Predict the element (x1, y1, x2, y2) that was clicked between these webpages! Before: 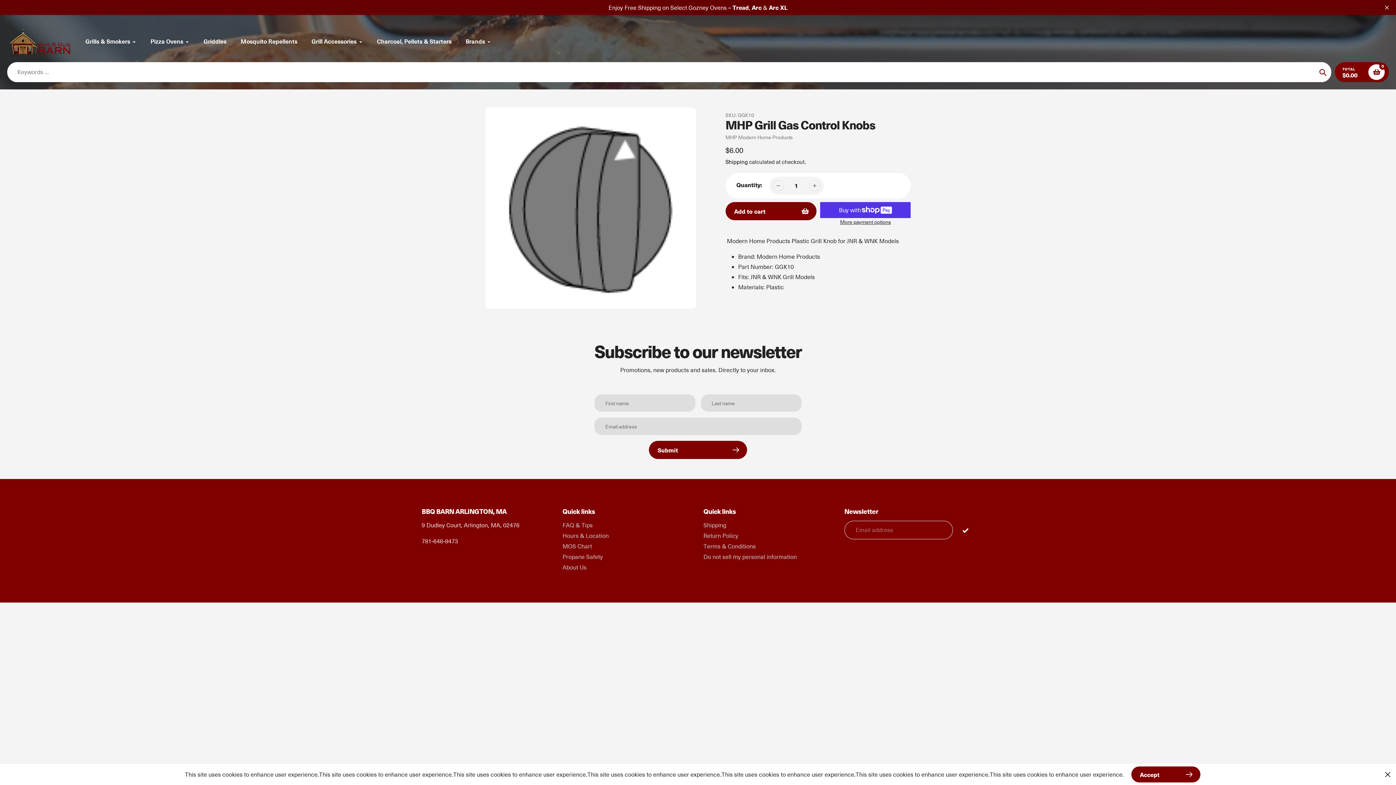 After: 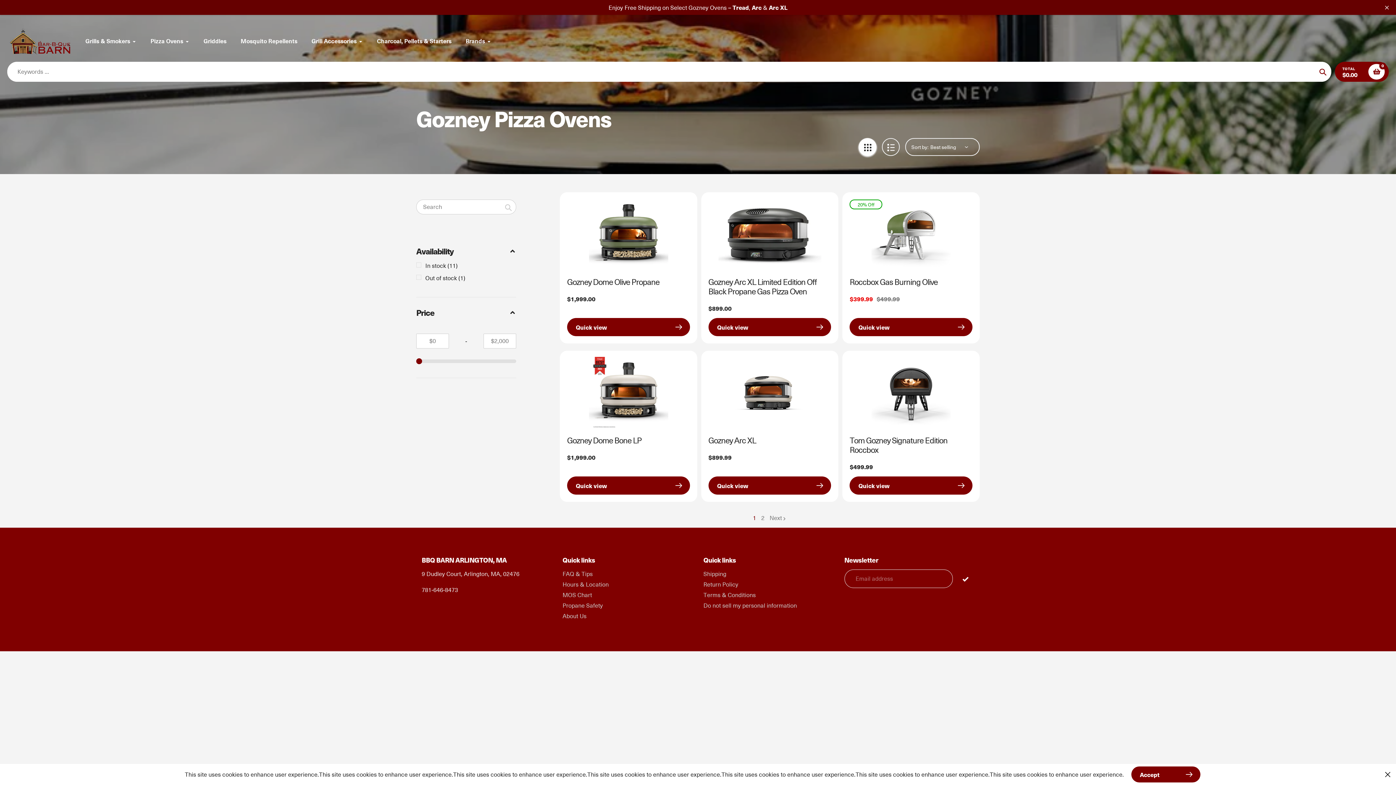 Action: bbox: (150, 37, 189, 45) label: Pizza Ovens